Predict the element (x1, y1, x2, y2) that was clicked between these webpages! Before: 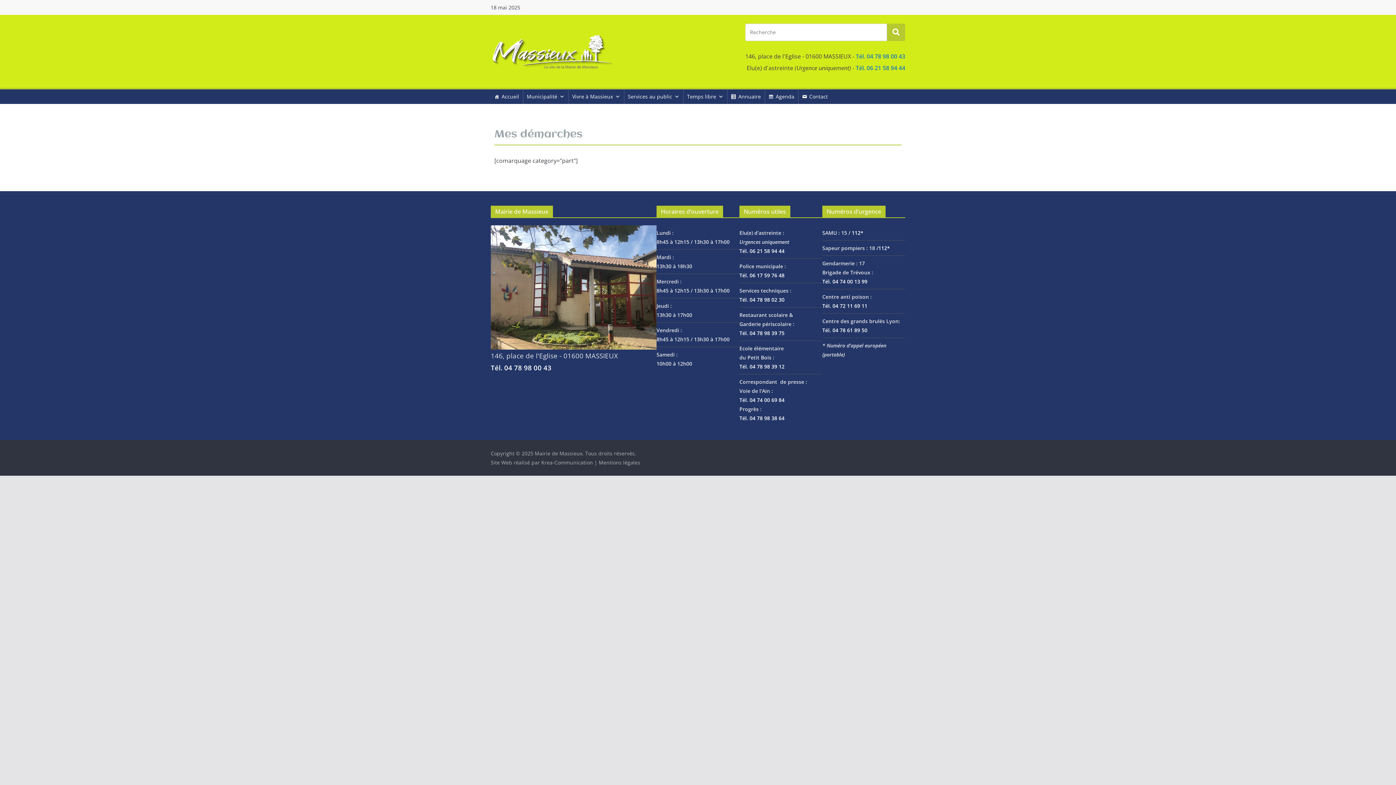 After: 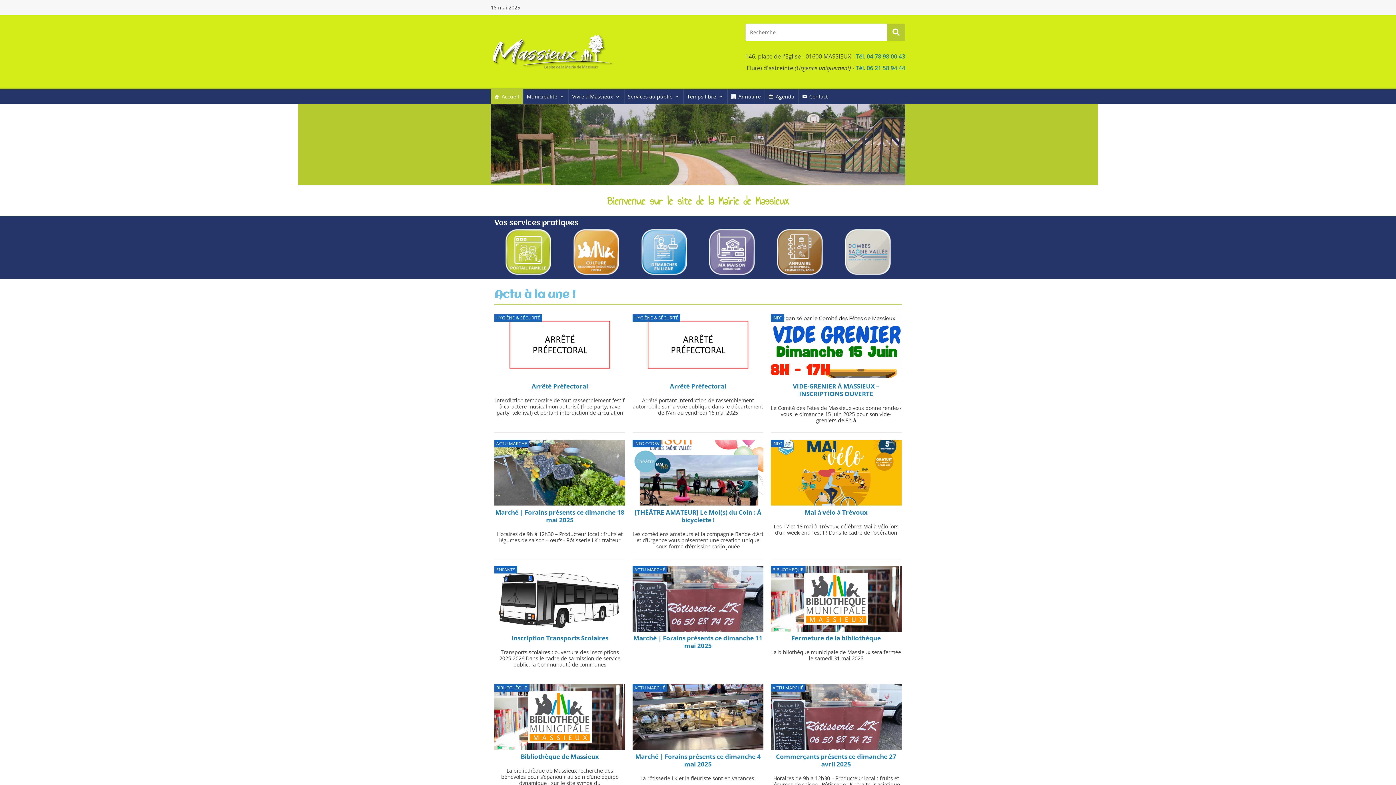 Action: bbox: (490, 89, 522, 104) label: Accueil